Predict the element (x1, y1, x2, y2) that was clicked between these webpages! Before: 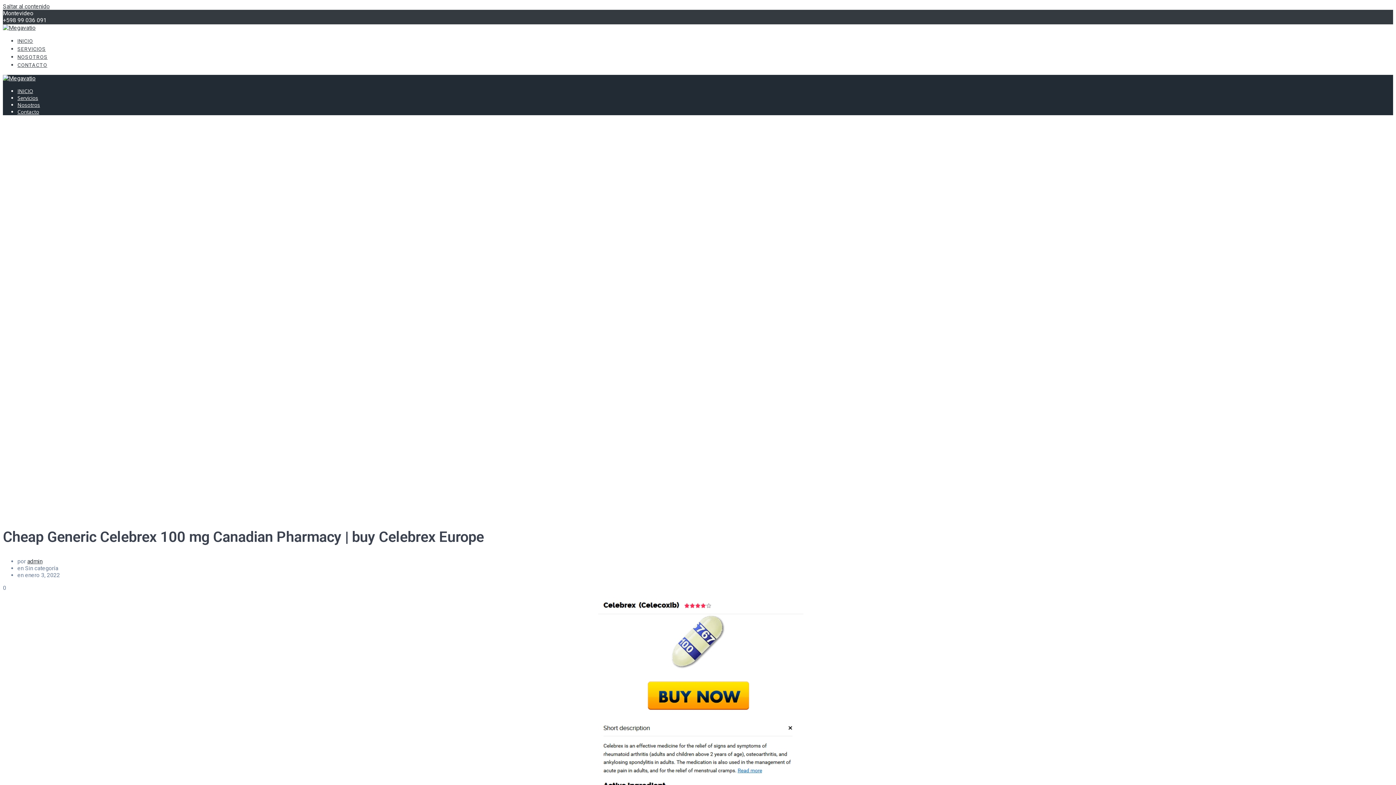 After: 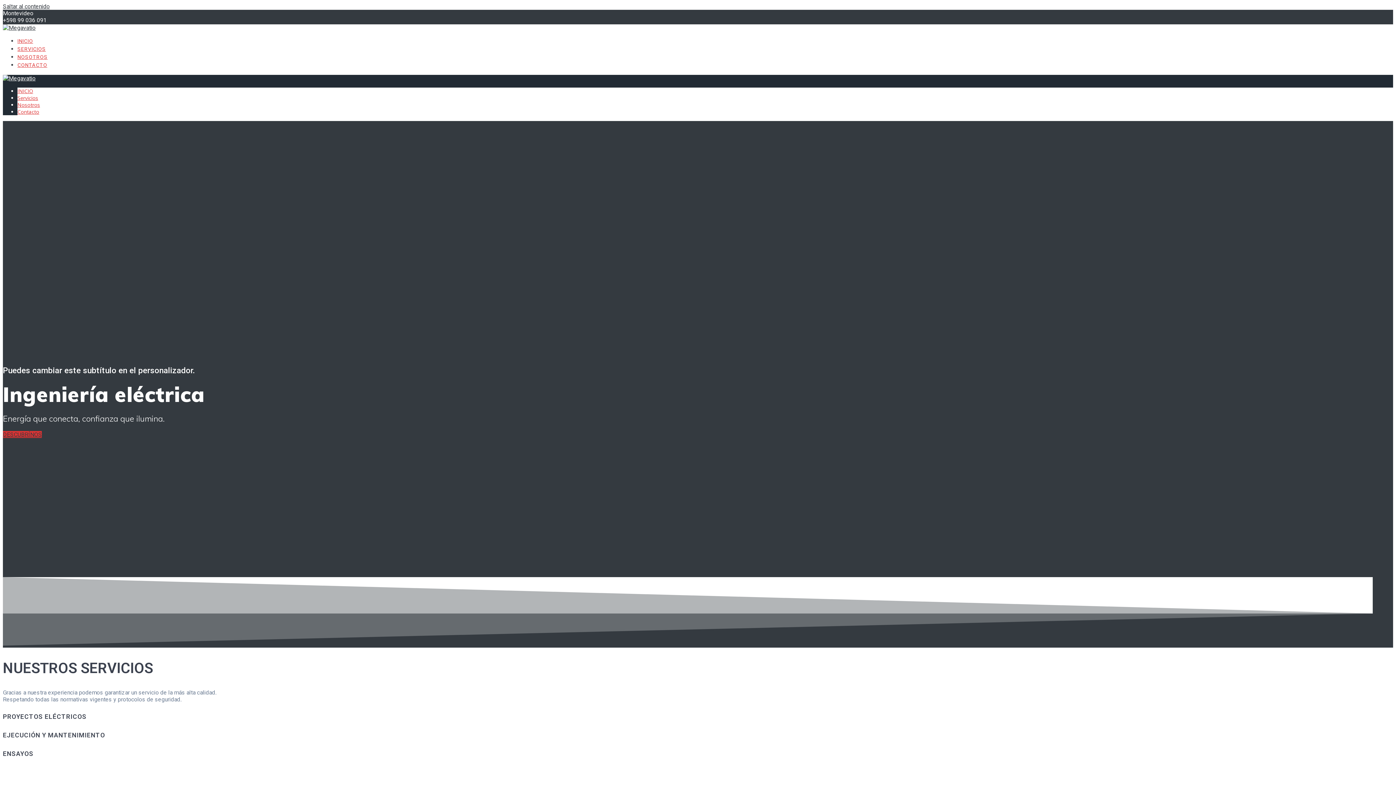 Action: label: INICIO bbox: (17, 38, 33, 44)